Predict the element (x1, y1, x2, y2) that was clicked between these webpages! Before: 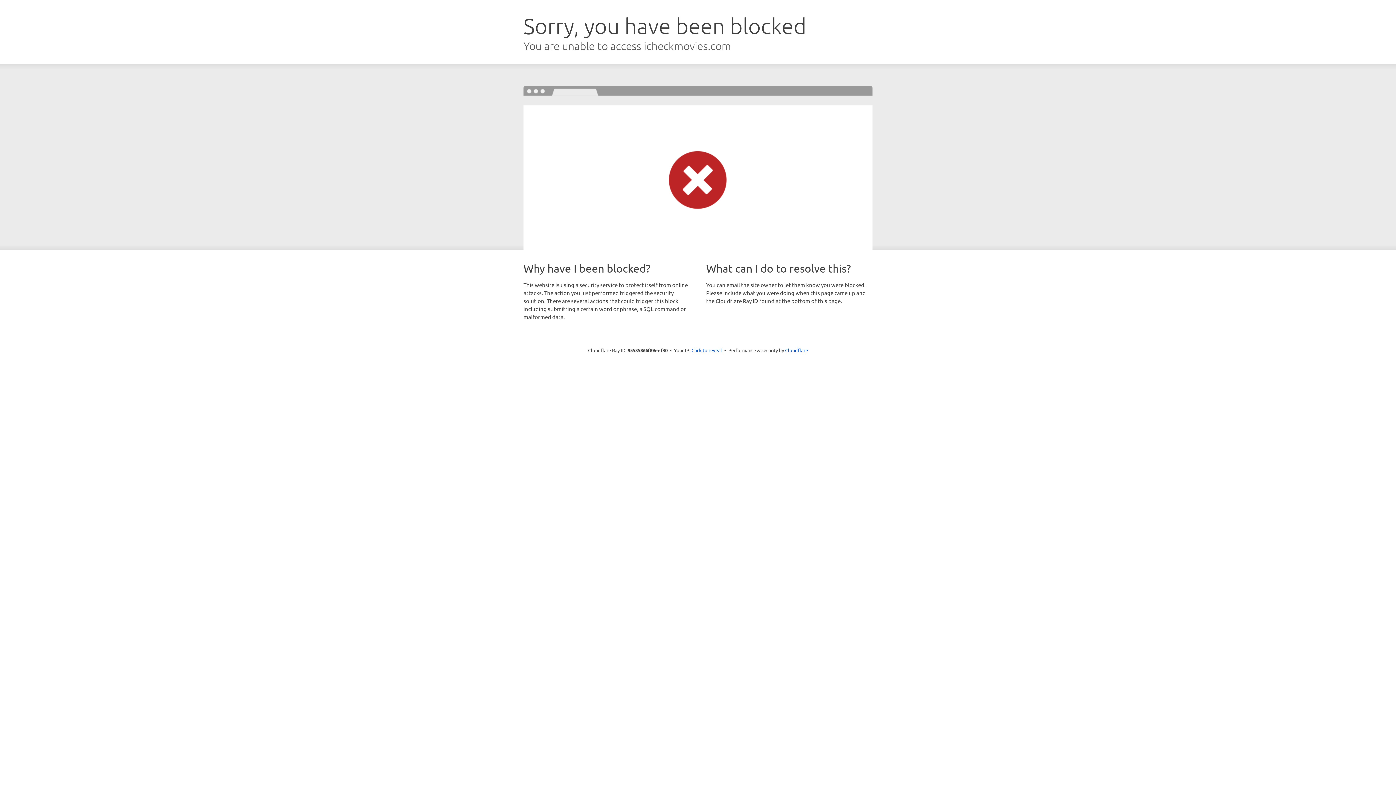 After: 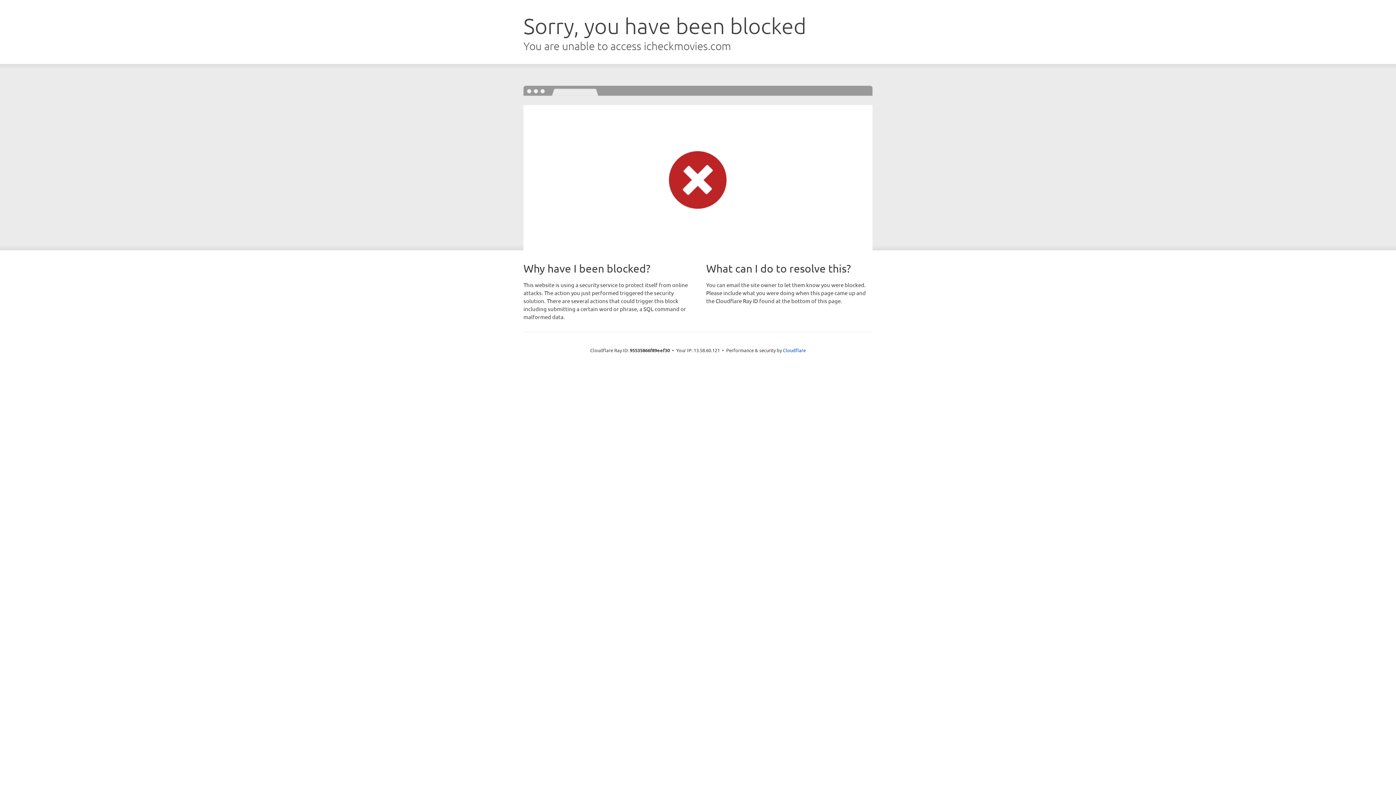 Action: label: Click to reveal bbox: (691, 346, 722, 353)